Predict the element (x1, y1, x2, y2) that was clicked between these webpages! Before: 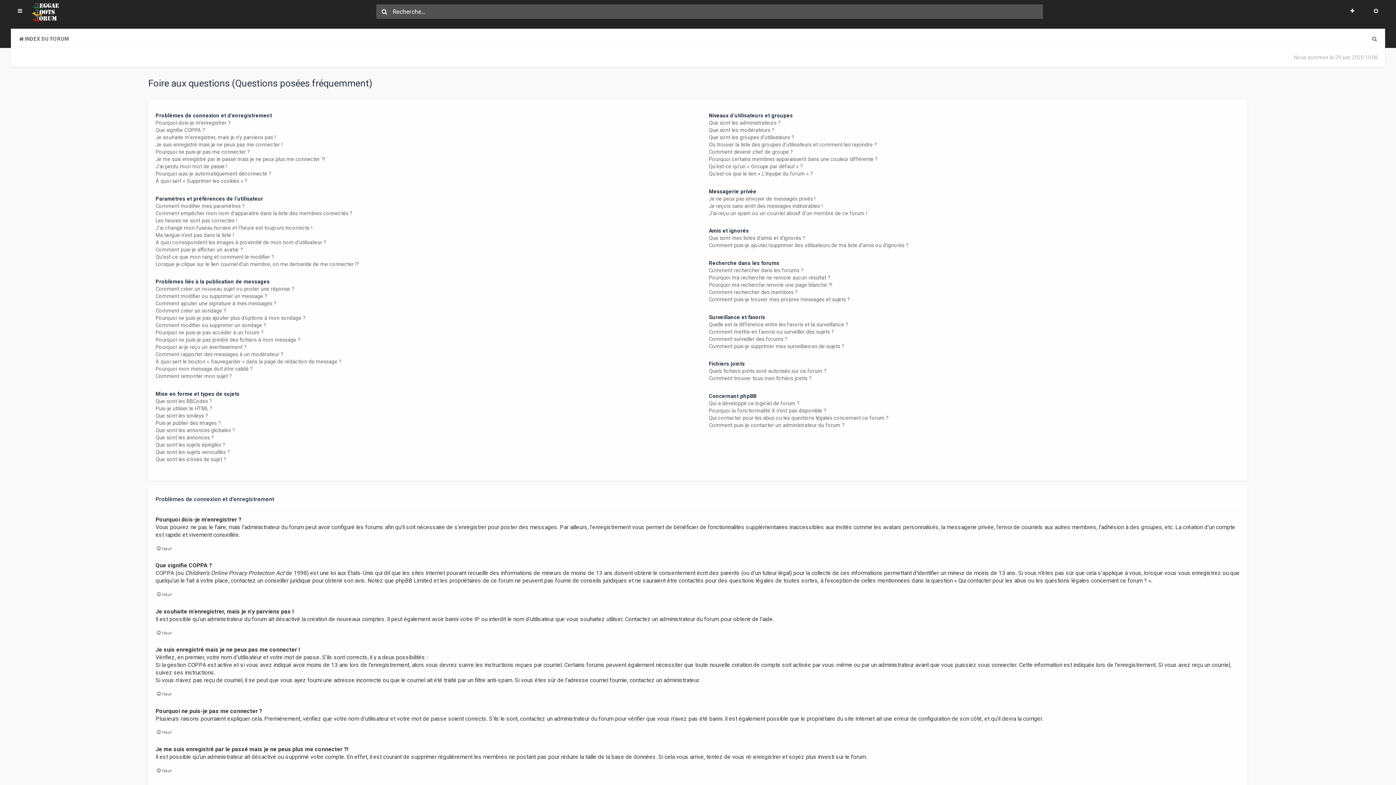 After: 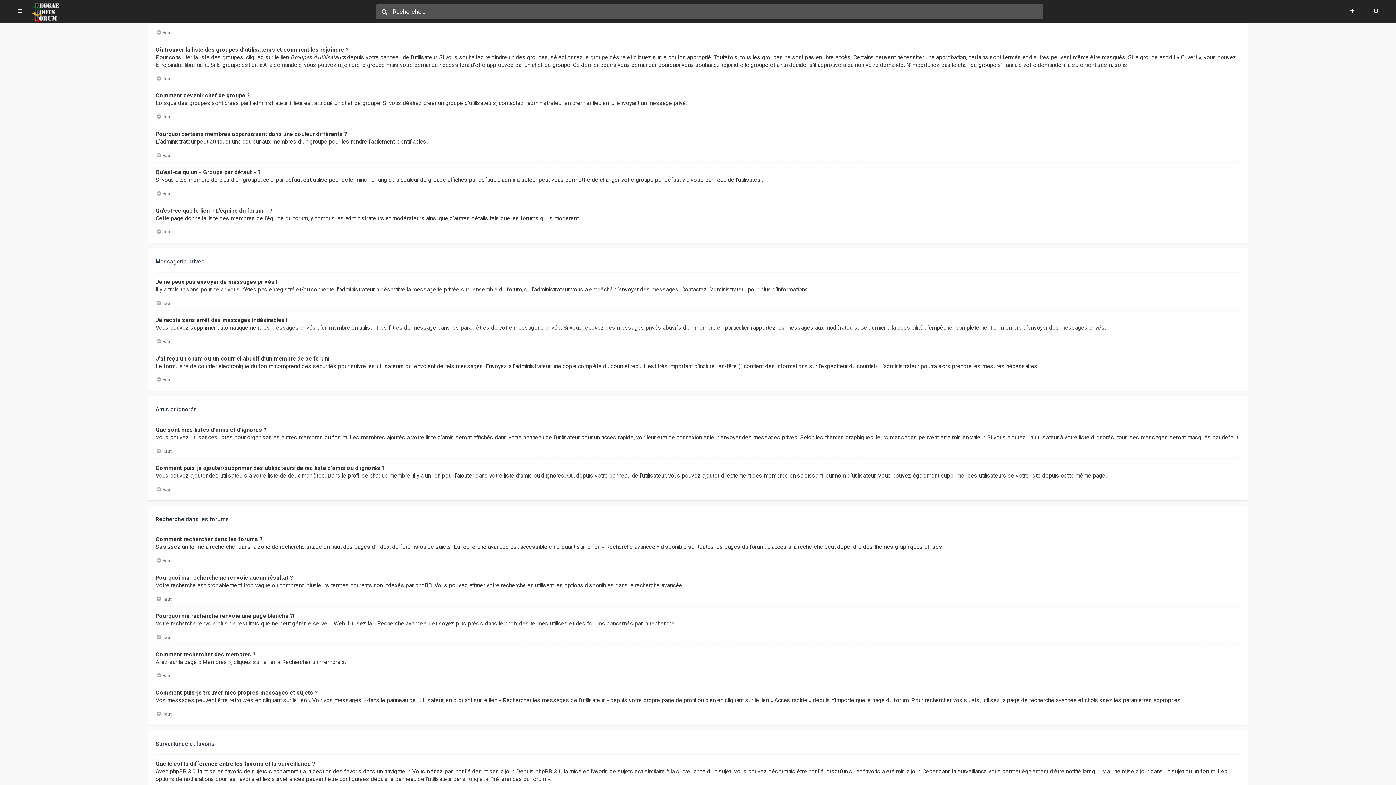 Action: bbox: (709, 133, 794, 141) label: Que sont les groupes d’utilisateurs ?